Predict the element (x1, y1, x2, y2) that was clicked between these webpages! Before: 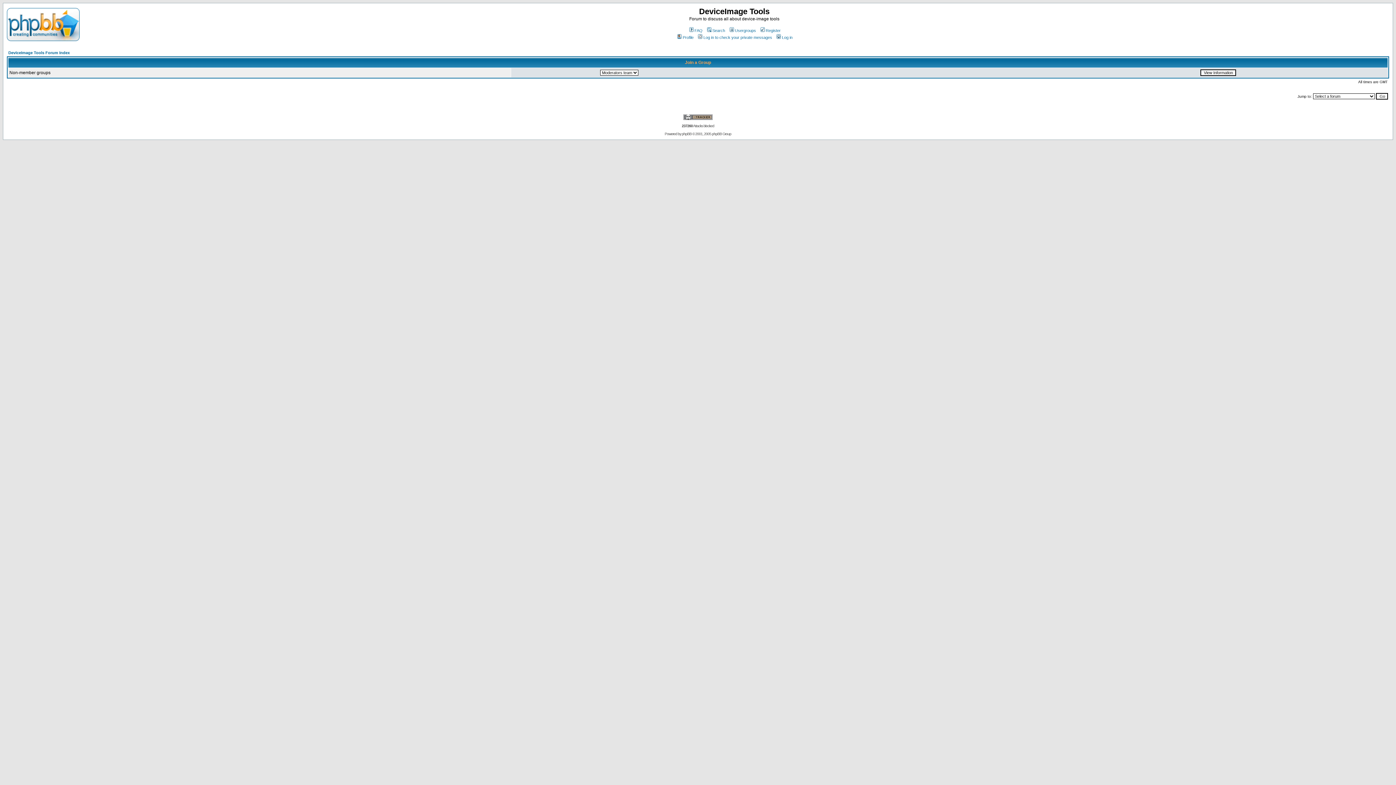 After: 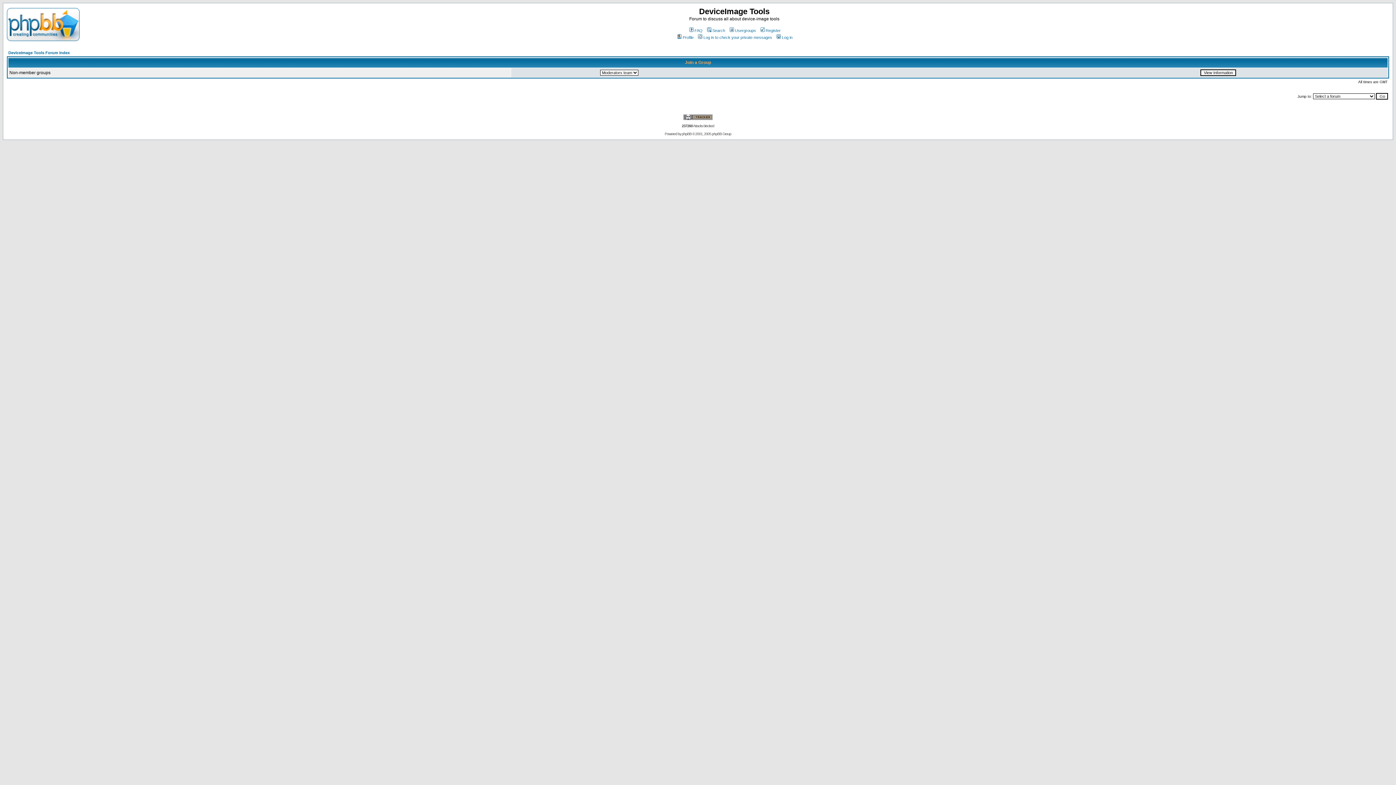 Action: label: Usergroups bbox: (728, 28, 756, 32)